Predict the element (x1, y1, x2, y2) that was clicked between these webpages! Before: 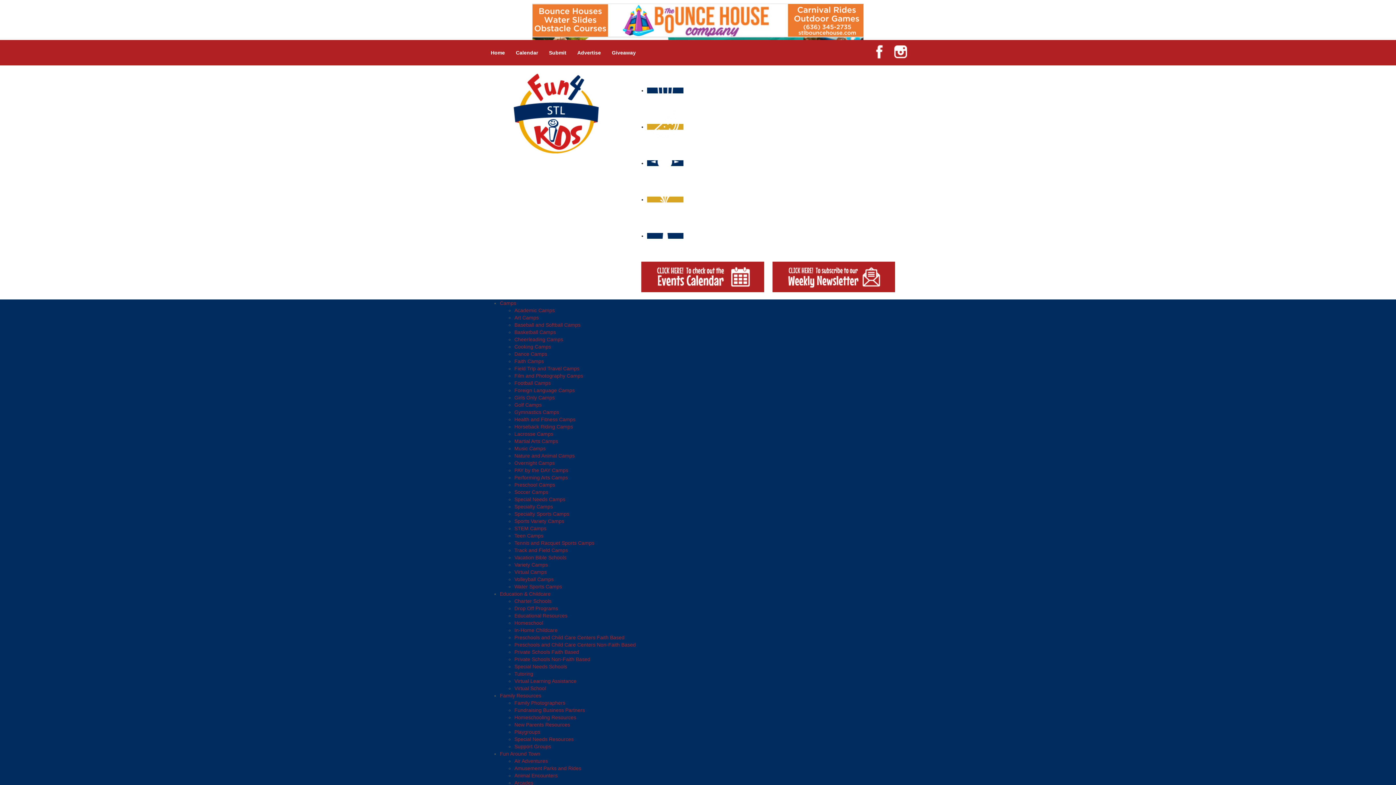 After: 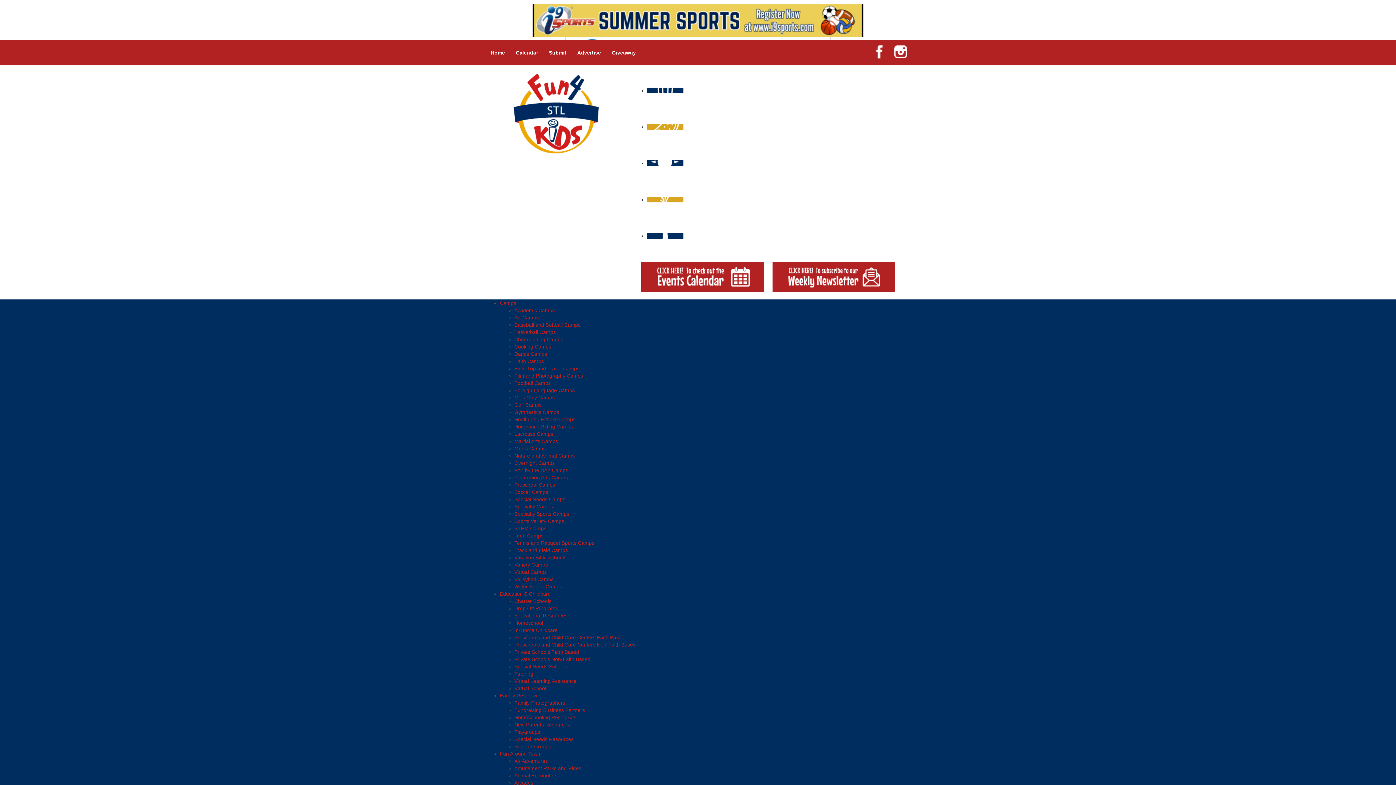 Action: bbox: (485, 43, 510, 61) label: Home